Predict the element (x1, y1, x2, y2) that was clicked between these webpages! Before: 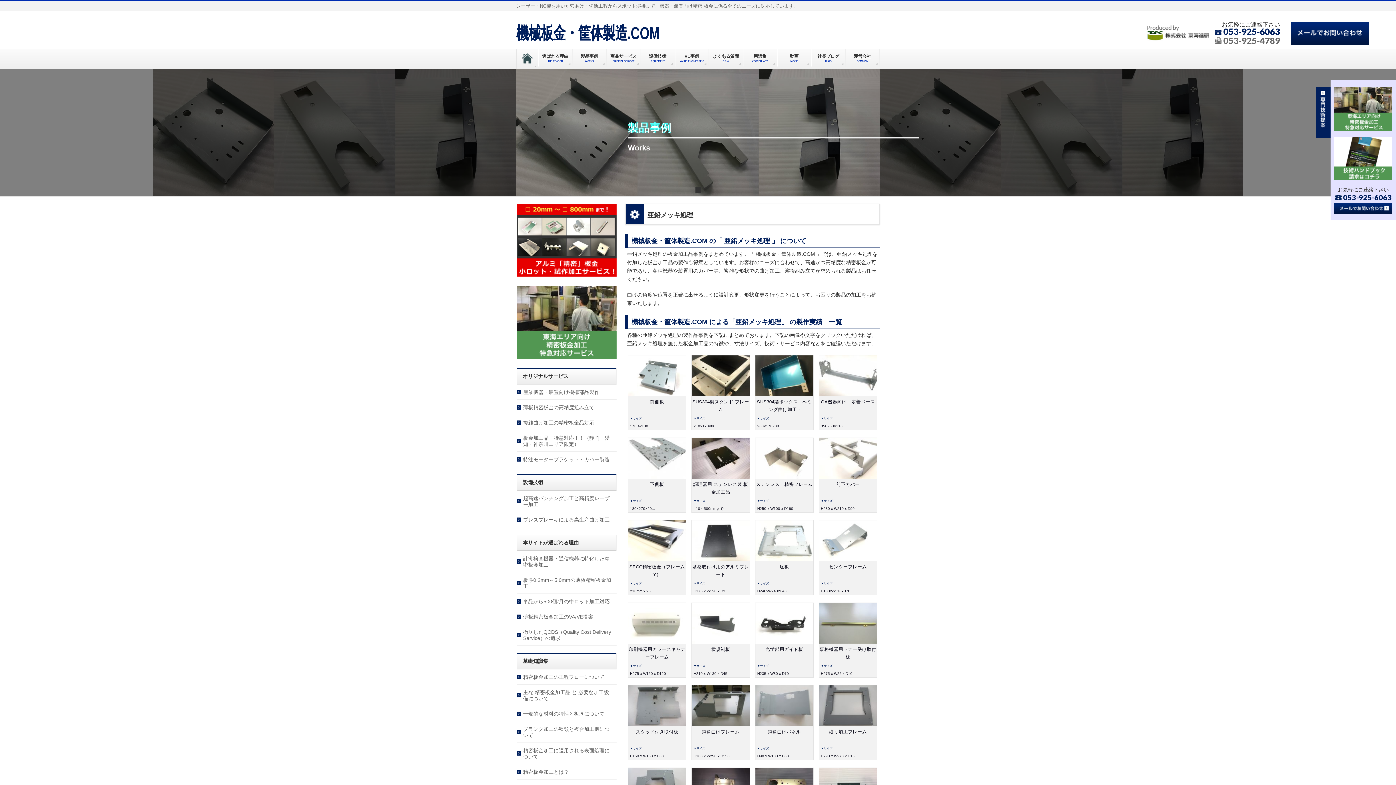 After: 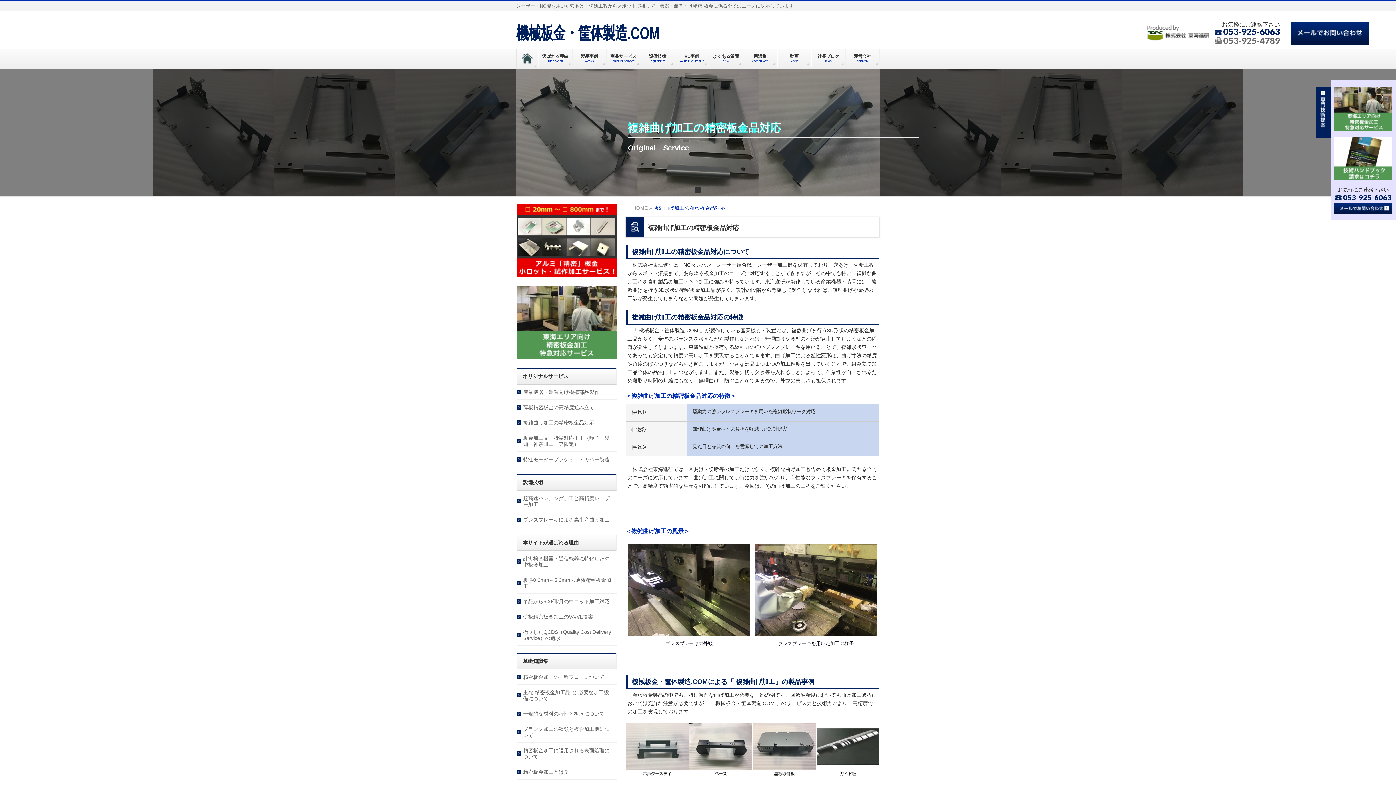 Action: bbox: (516, 415, 616, 430) label: 複雑曲げ加工の精密板金品対応